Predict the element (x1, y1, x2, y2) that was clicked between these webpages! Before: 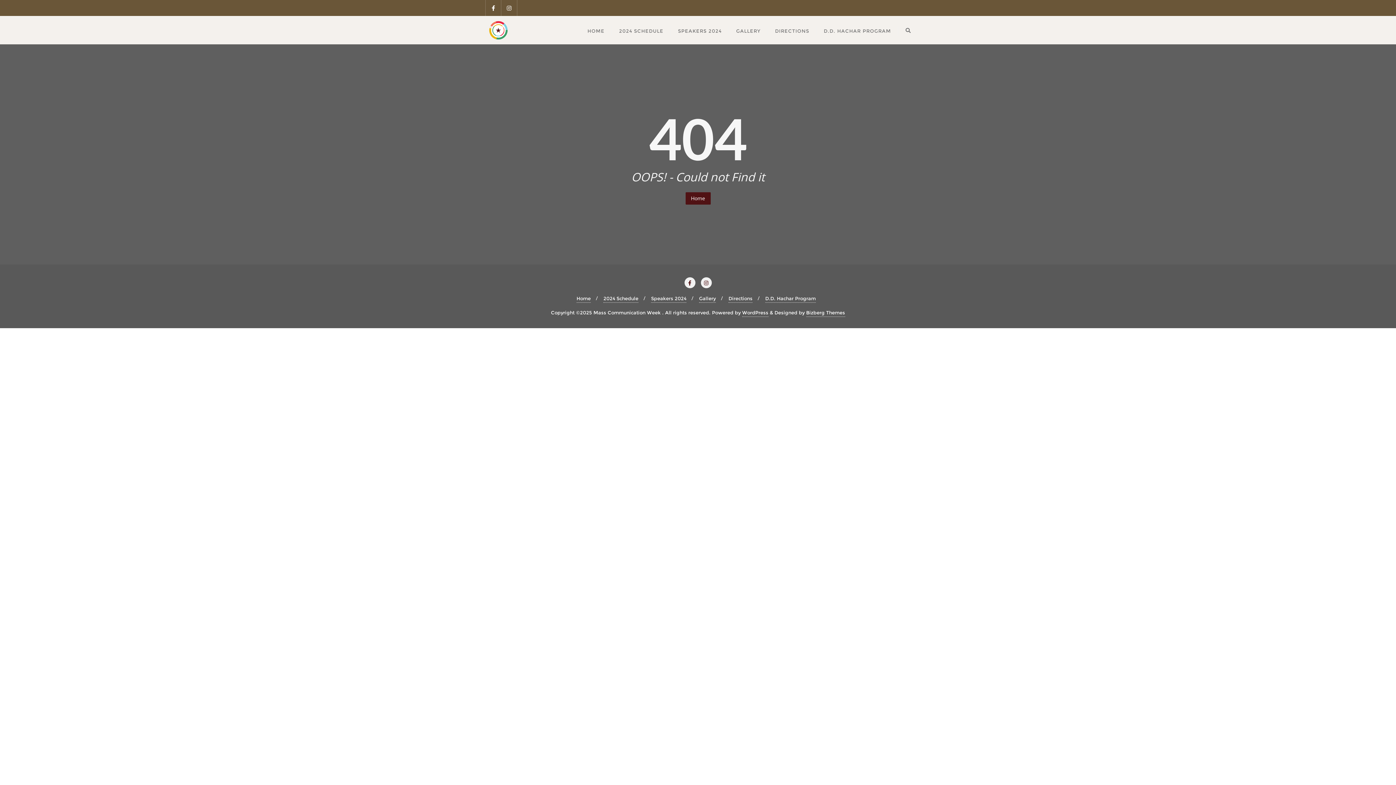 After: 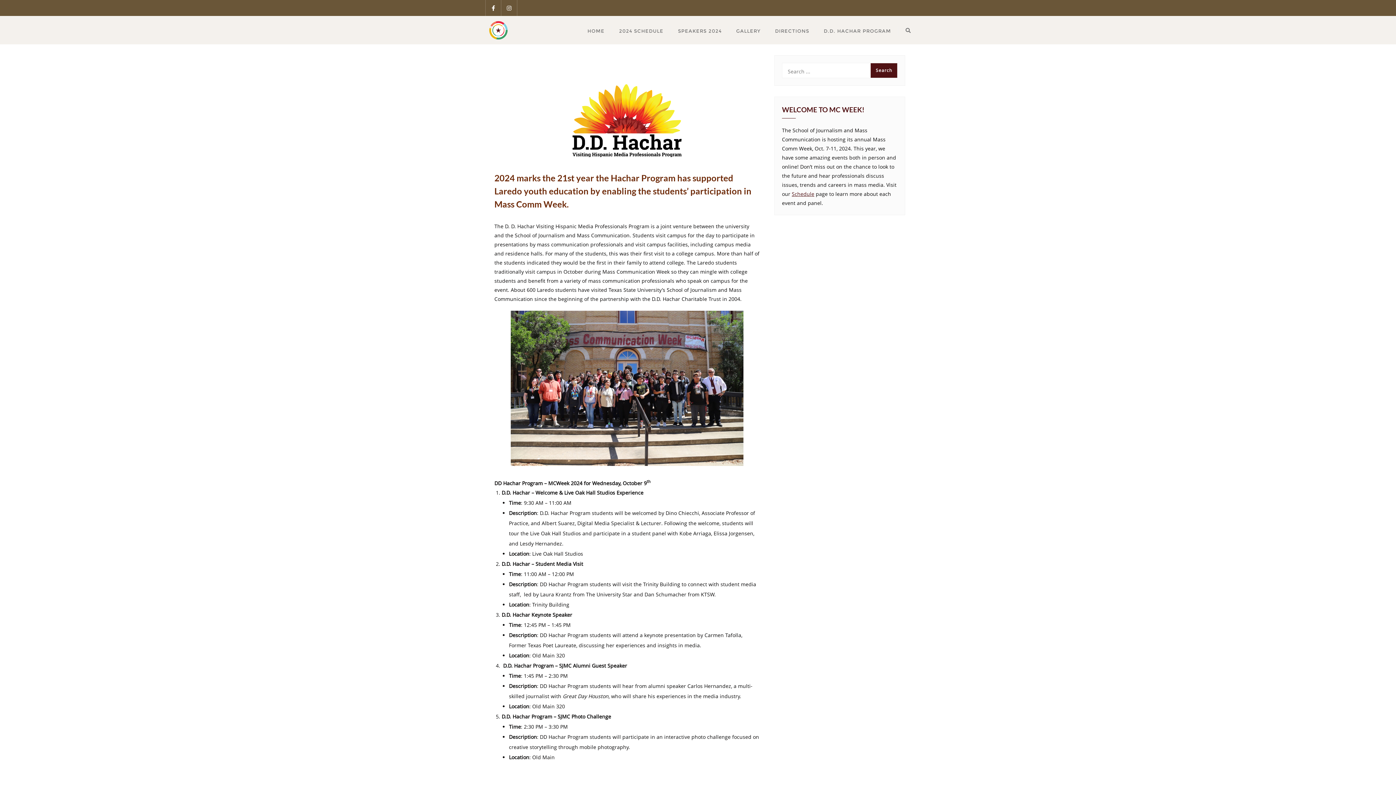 Action: label: D.D. HACHAR PROGRAM bbox: (816, 16, 898, 44)